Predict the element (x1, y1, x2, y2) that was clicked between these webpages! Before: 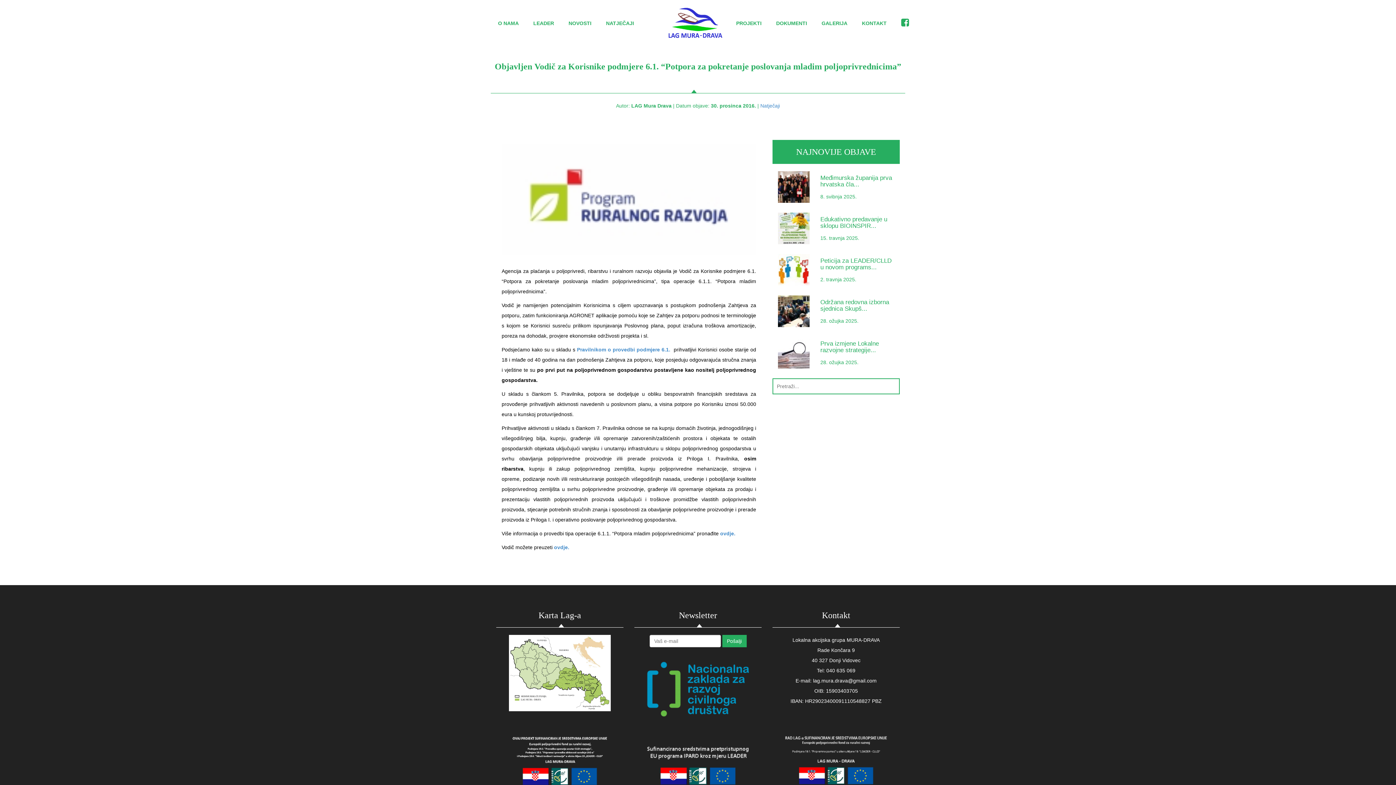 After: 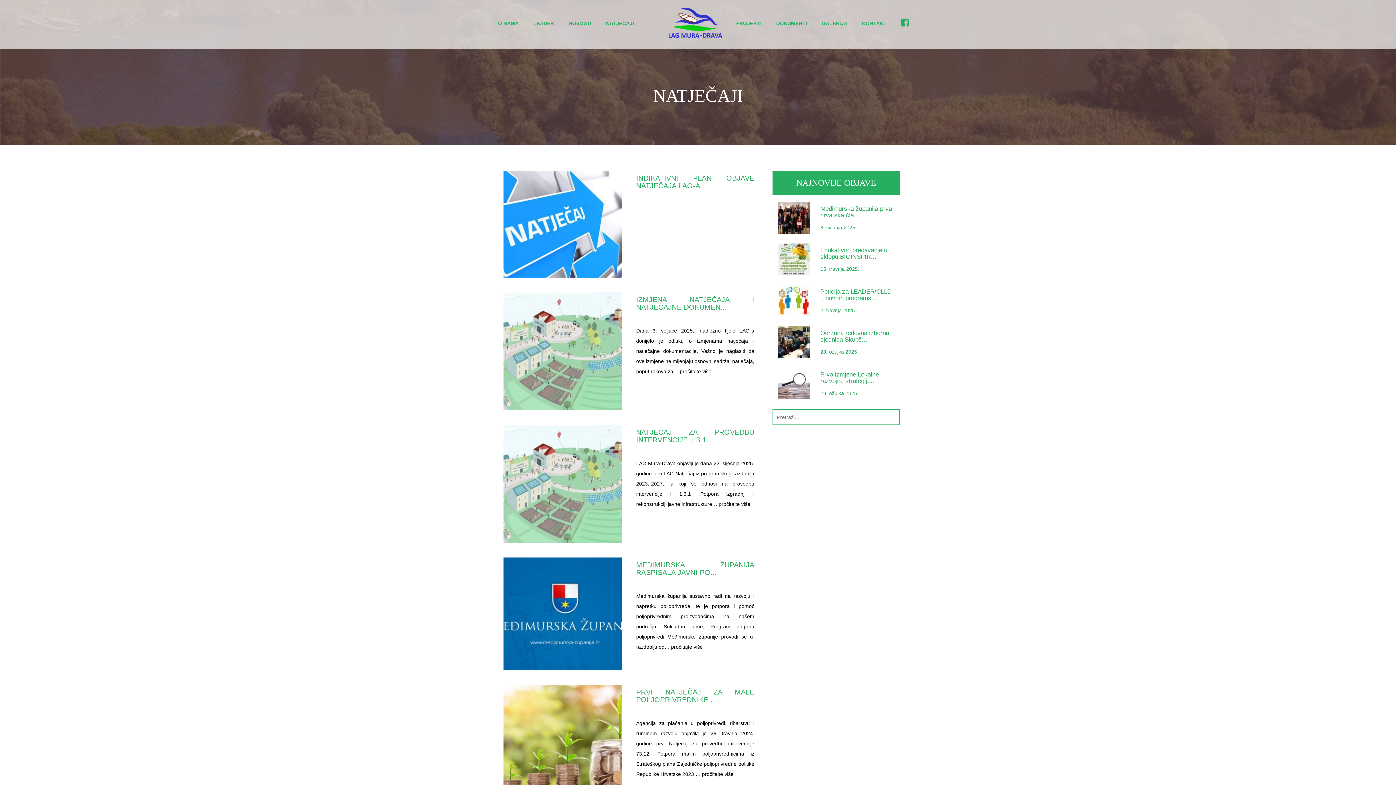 Action: label: Natječaji bbox: (760, 102, 780, 108)